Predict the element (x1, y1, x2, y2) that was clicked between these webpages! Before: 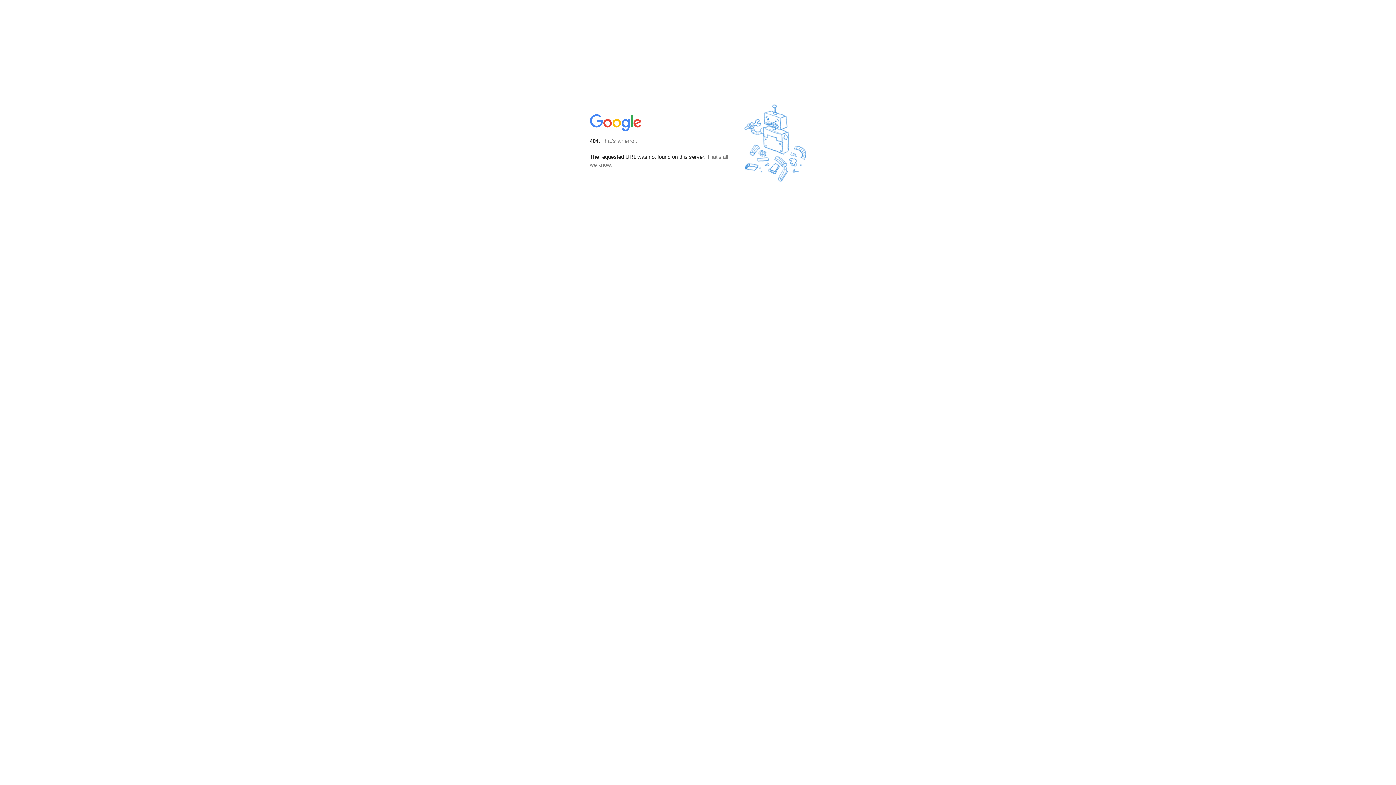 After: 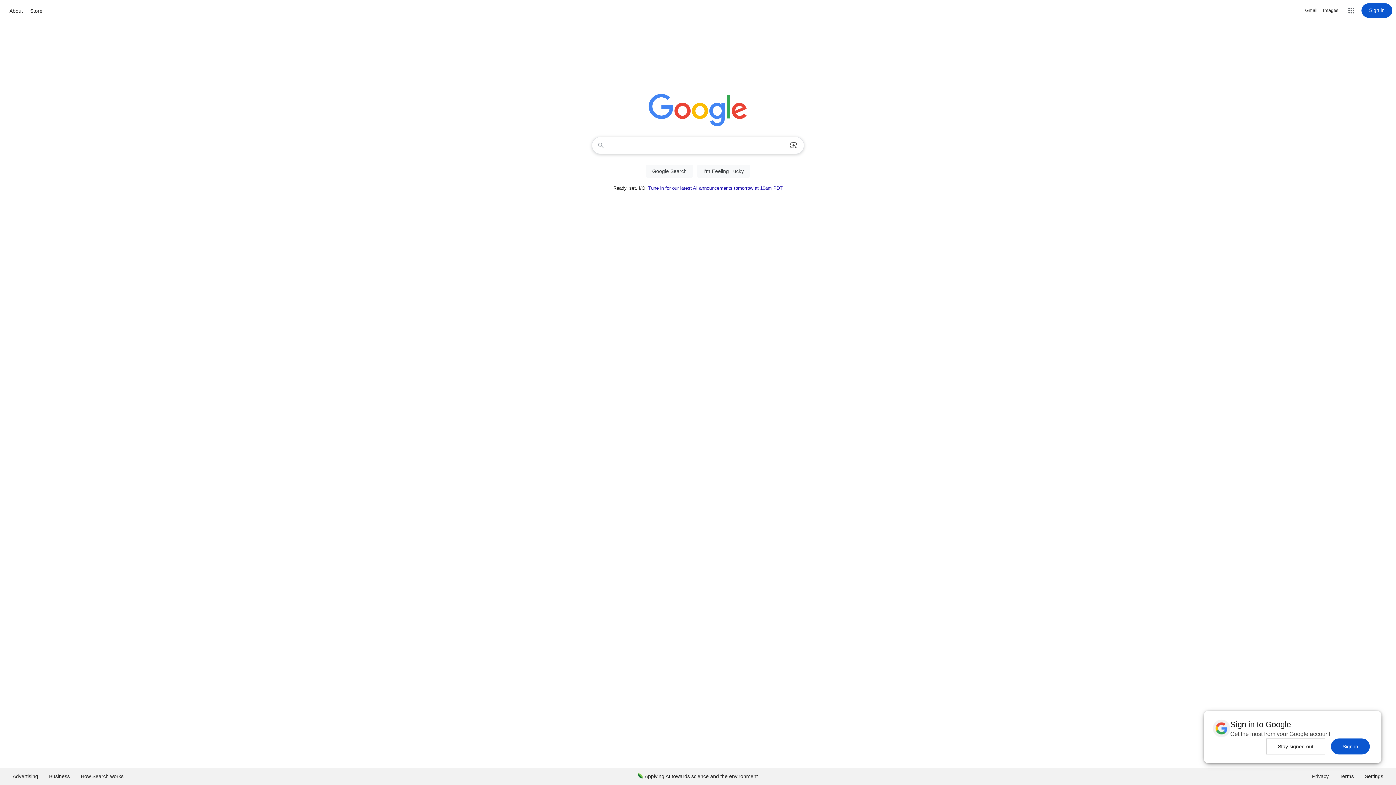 Action: bbox: (590, 127, 642, 134)